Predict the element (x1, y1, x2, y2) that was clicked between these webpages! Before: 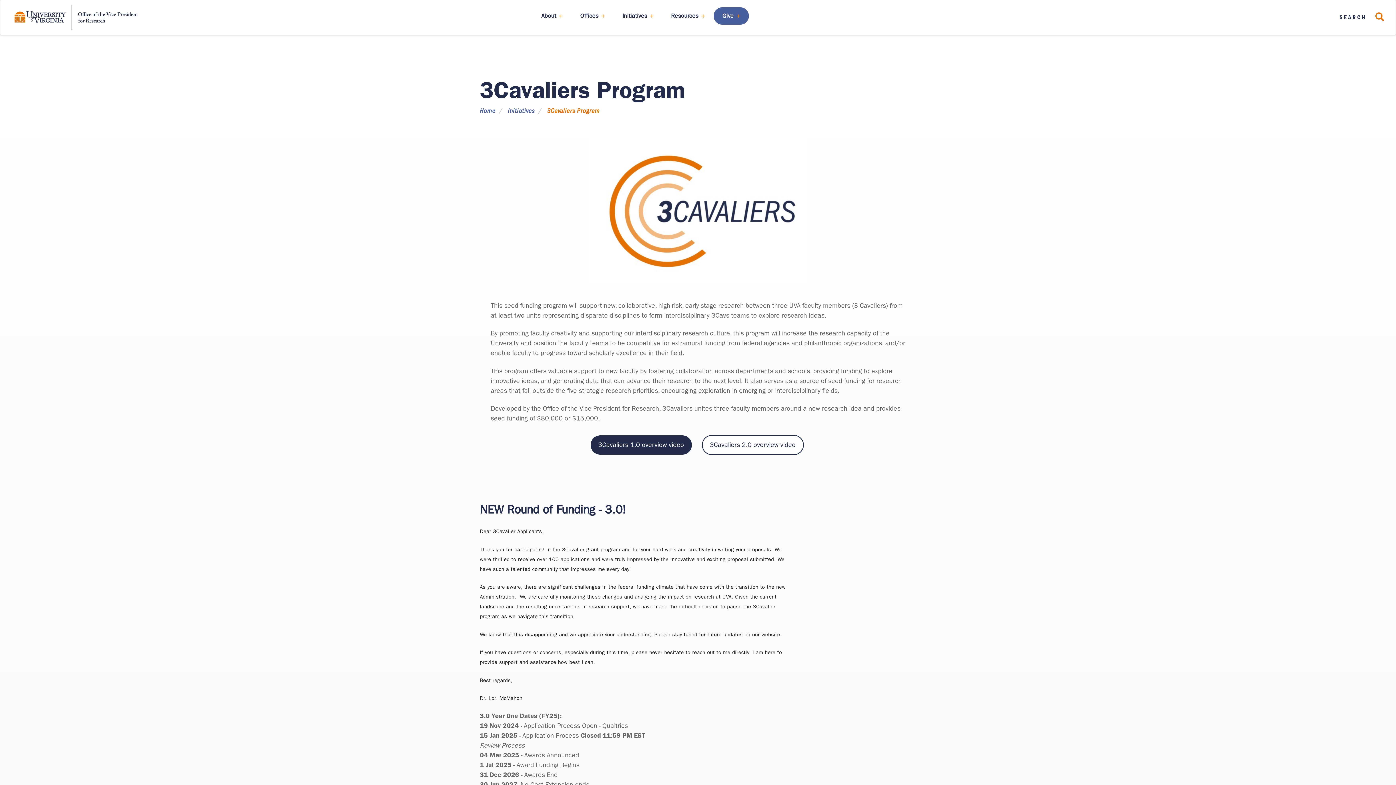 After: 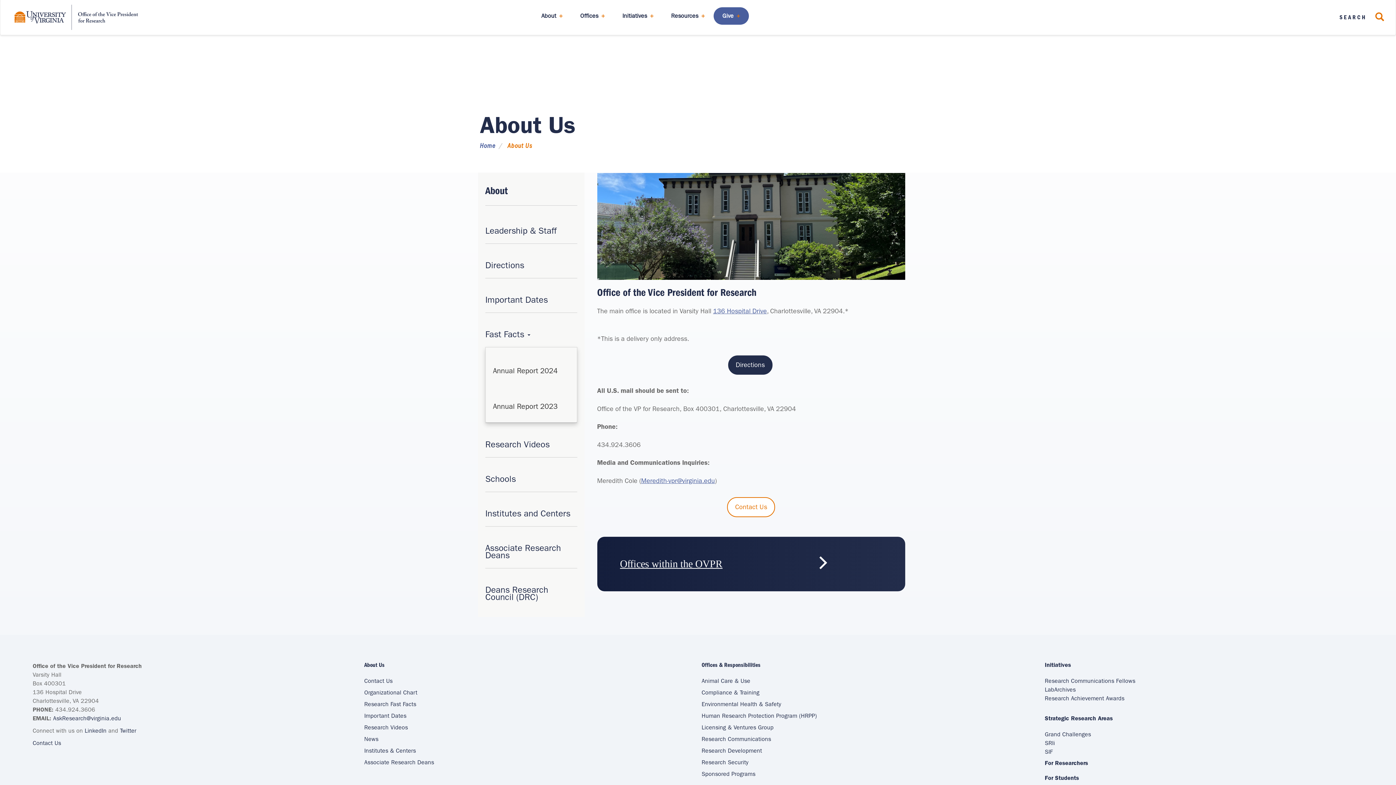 Action: bbox: (532, 7, 571, 24) label: About